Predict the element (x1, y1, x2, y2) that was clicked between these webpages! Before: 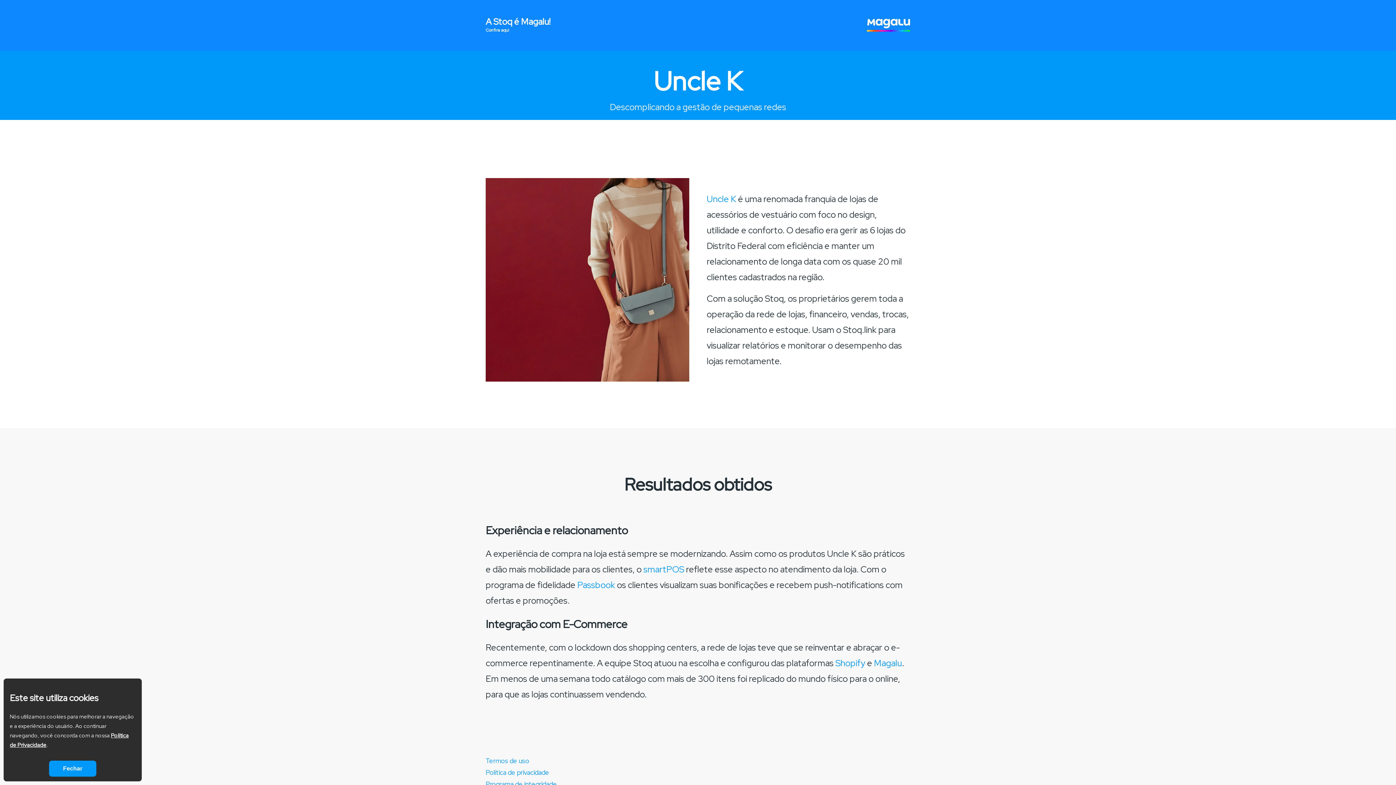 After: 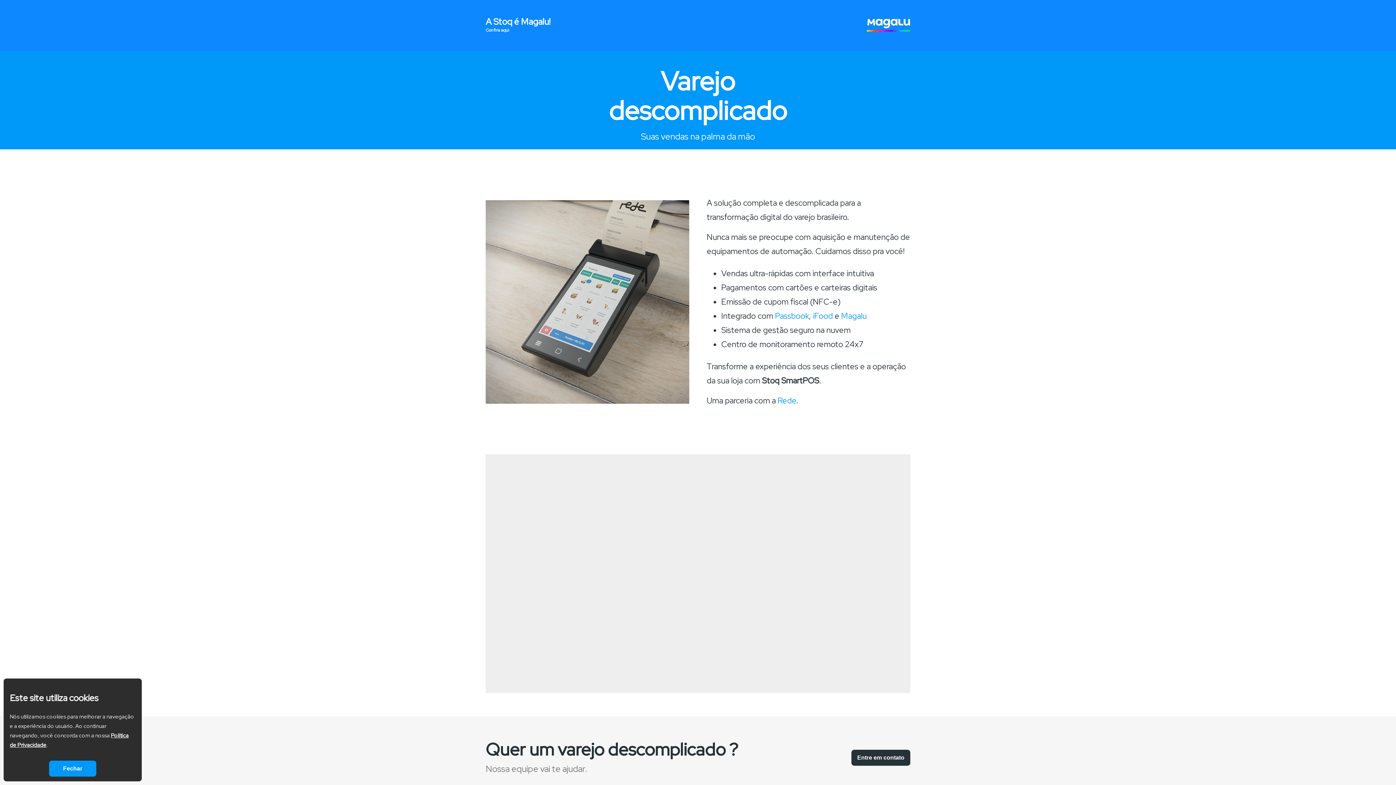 Action: label: smartPOS bbox: (643, 564, 684, 575)